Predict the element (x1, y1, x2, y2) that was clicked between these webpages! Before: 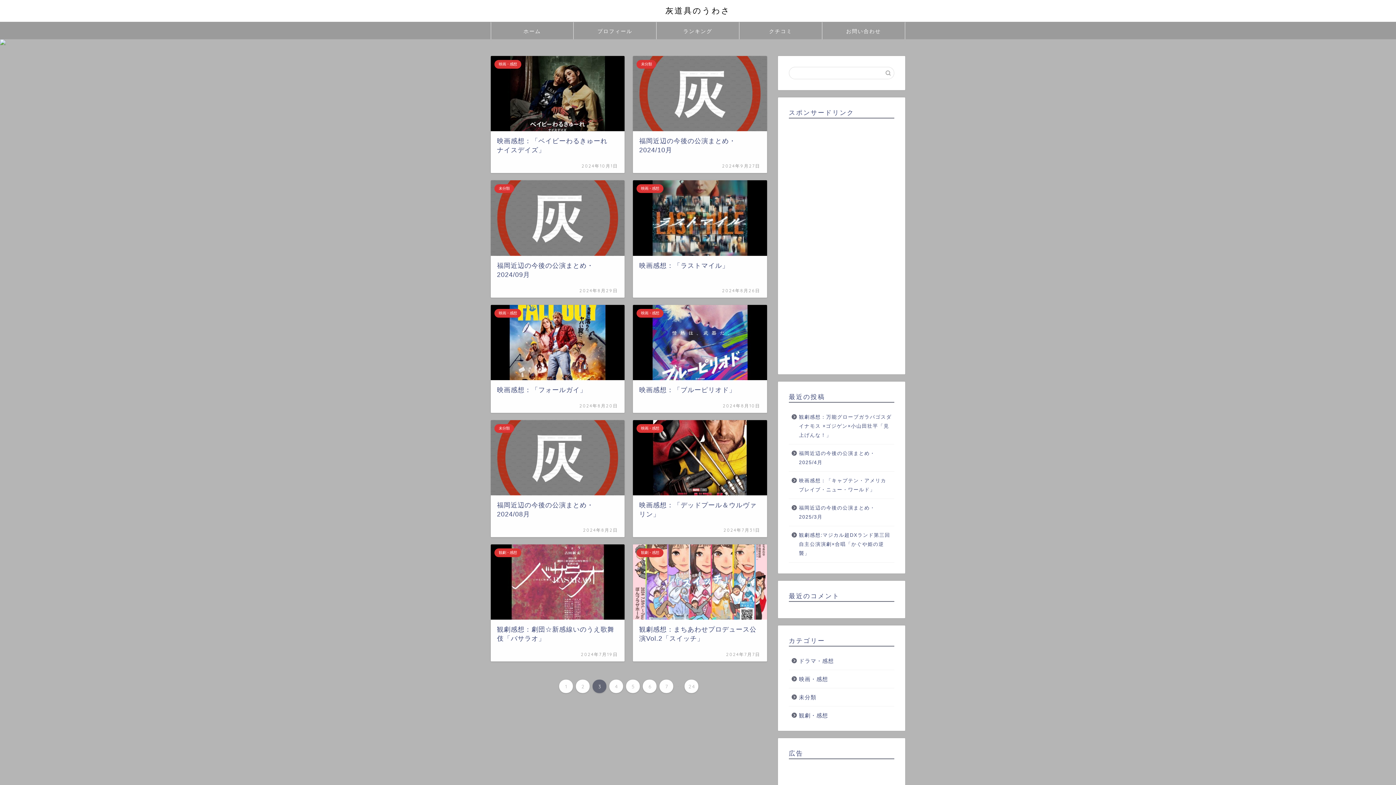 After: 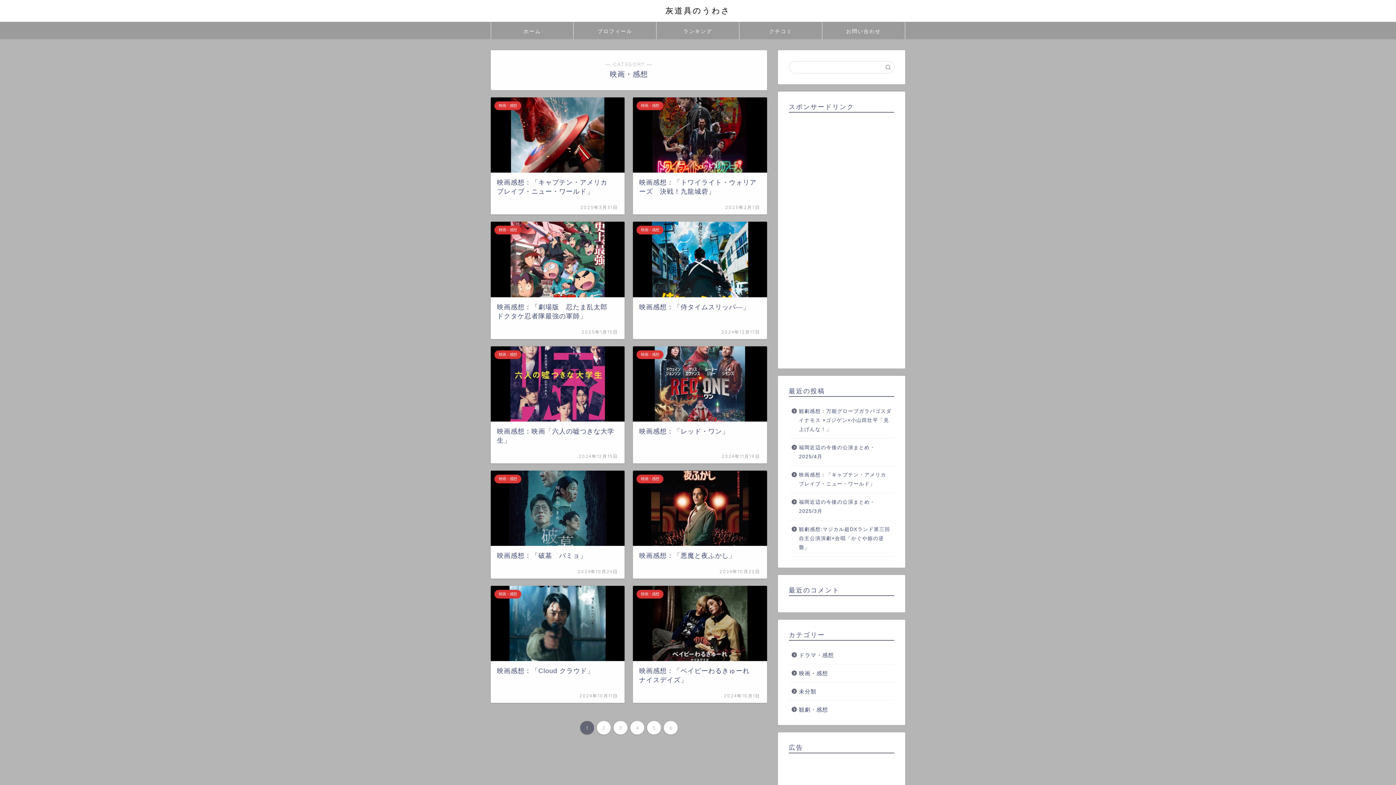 Action: label: 映画・感想 bbox: (789, 670, 893, 688)